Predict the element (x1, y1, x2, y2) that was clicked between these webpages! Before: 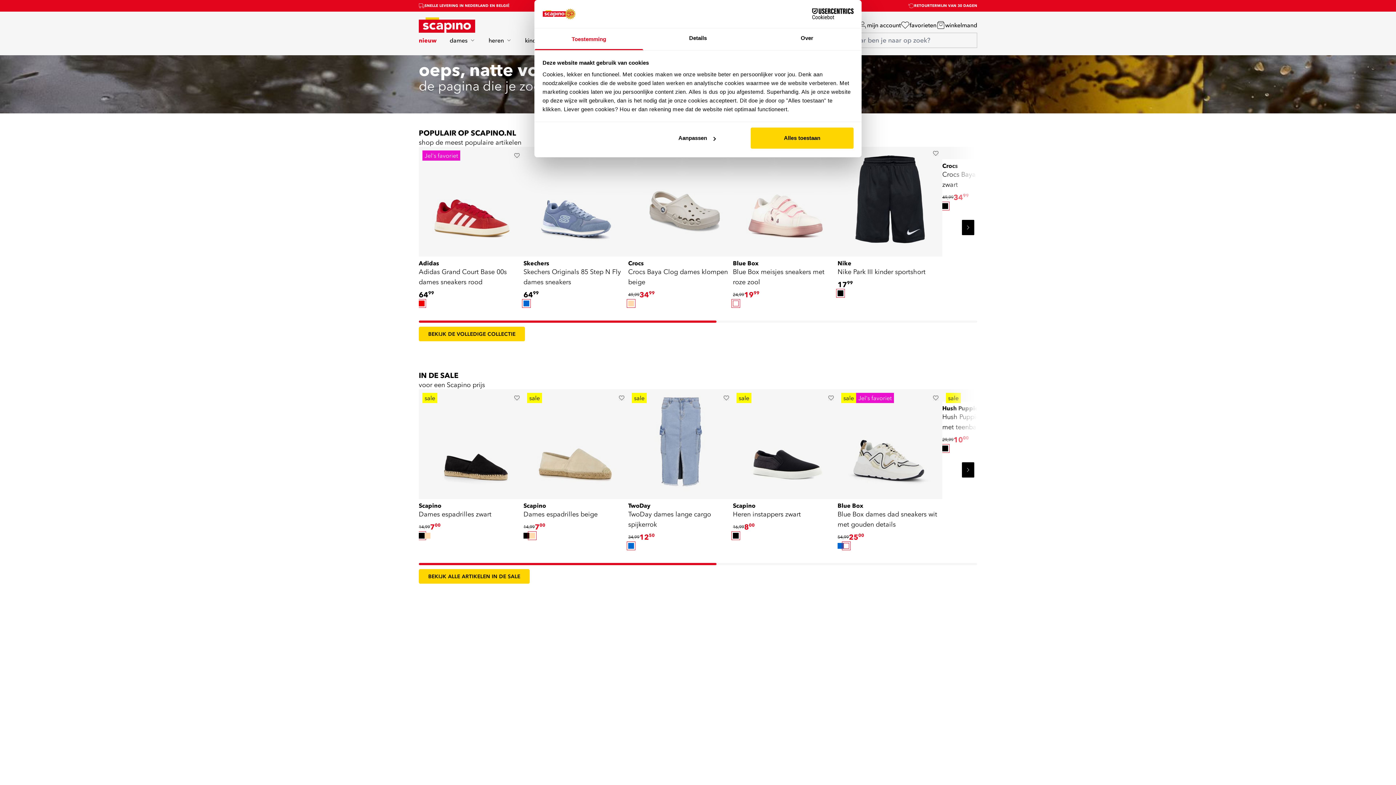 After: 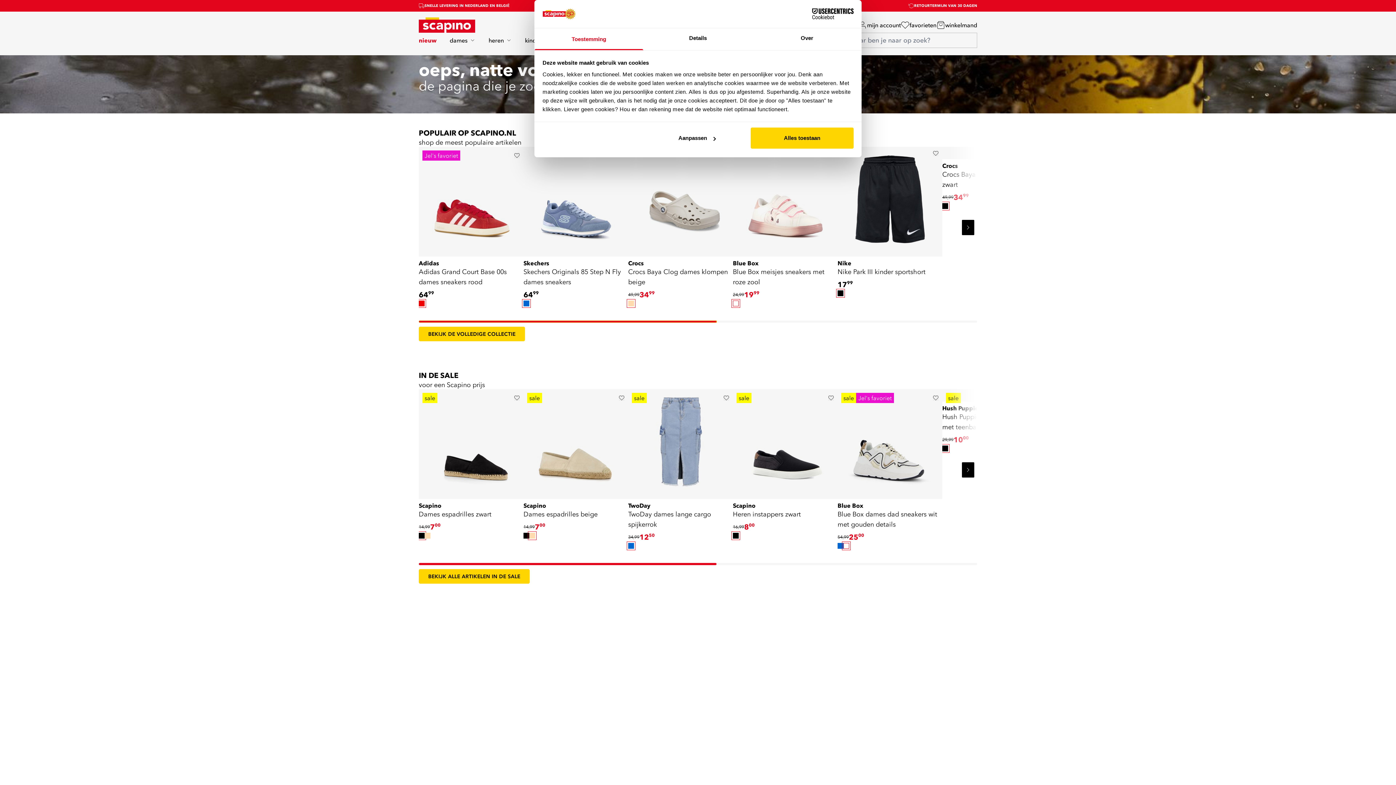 Action: bbox: (418, 320, 716, 322)